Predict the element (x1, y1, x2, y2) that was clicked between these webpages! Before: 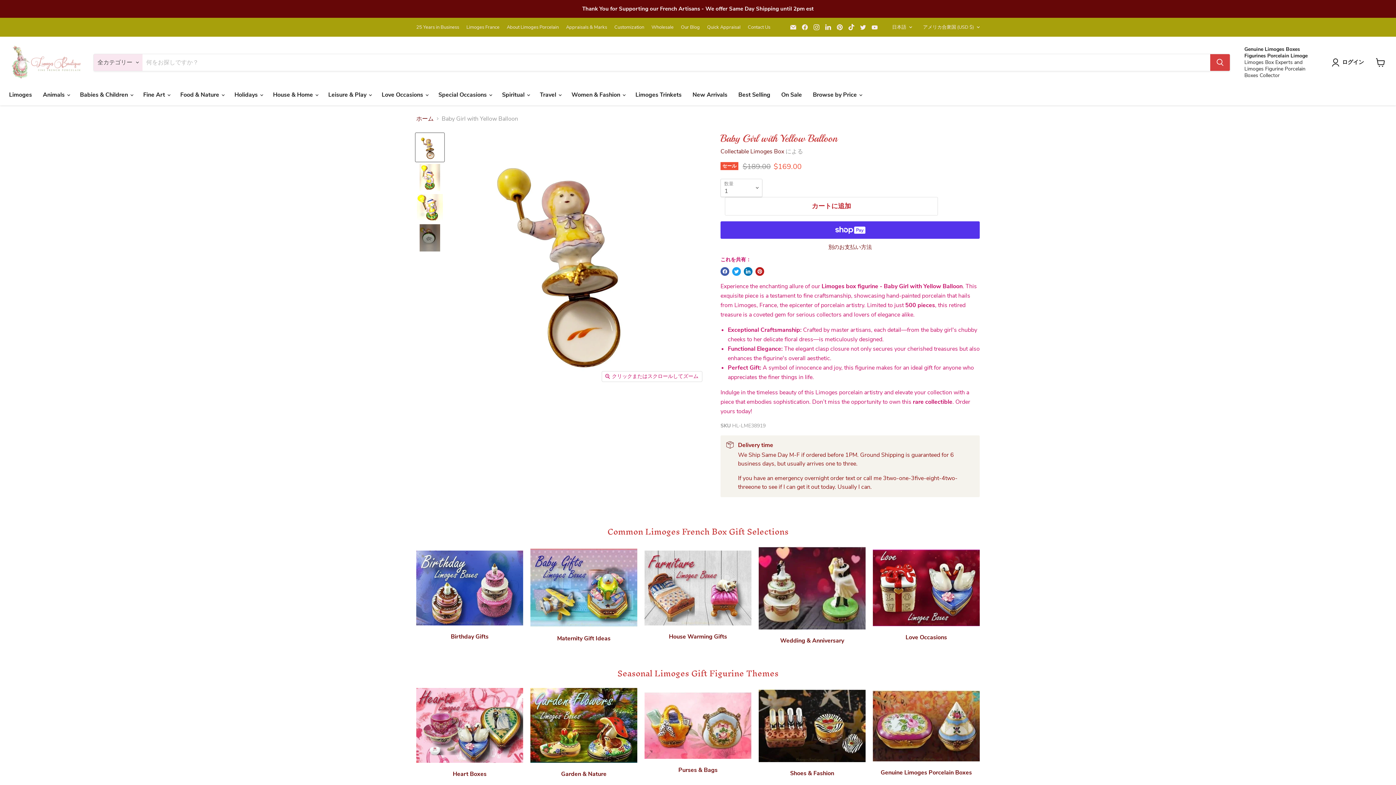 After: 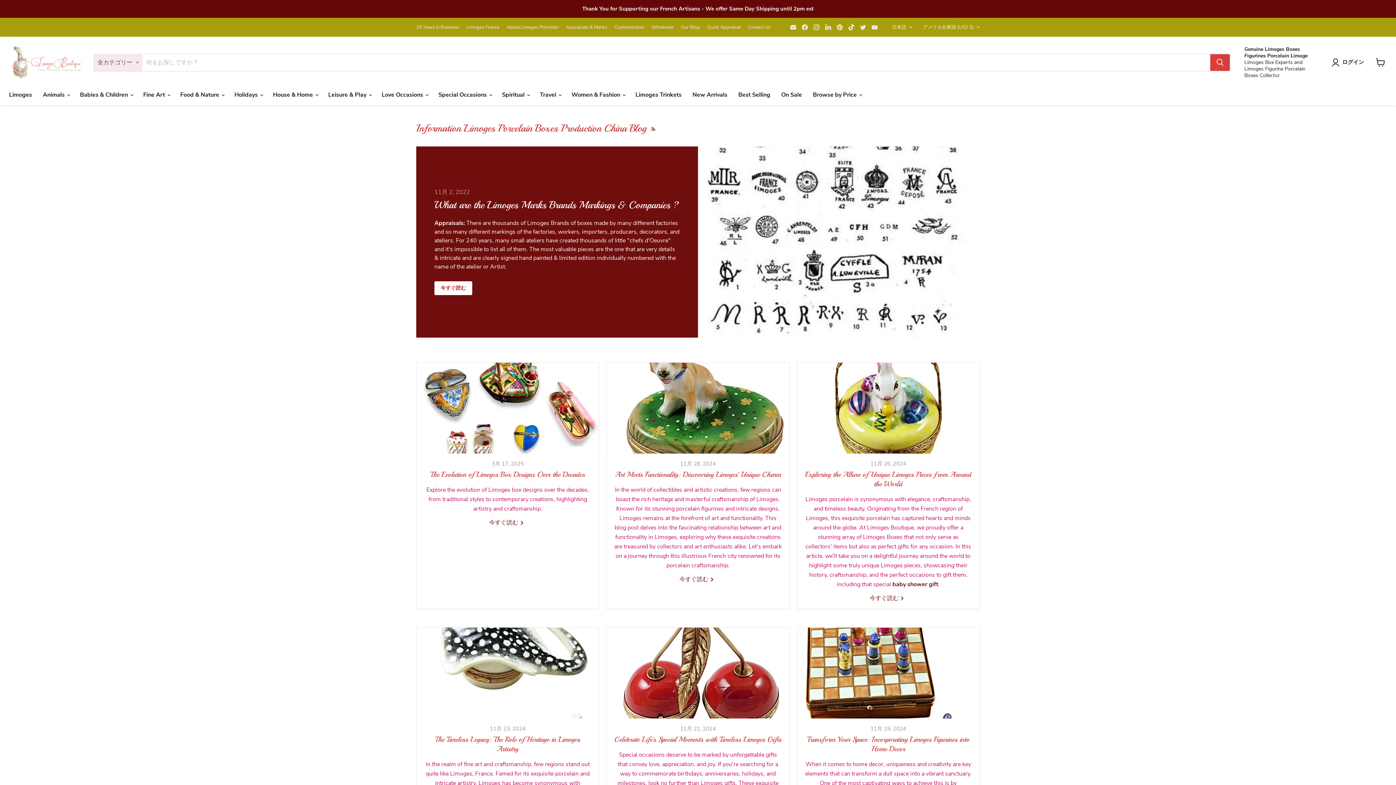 Action: label: Our Blog bbox: (681, 24, 700, 29)